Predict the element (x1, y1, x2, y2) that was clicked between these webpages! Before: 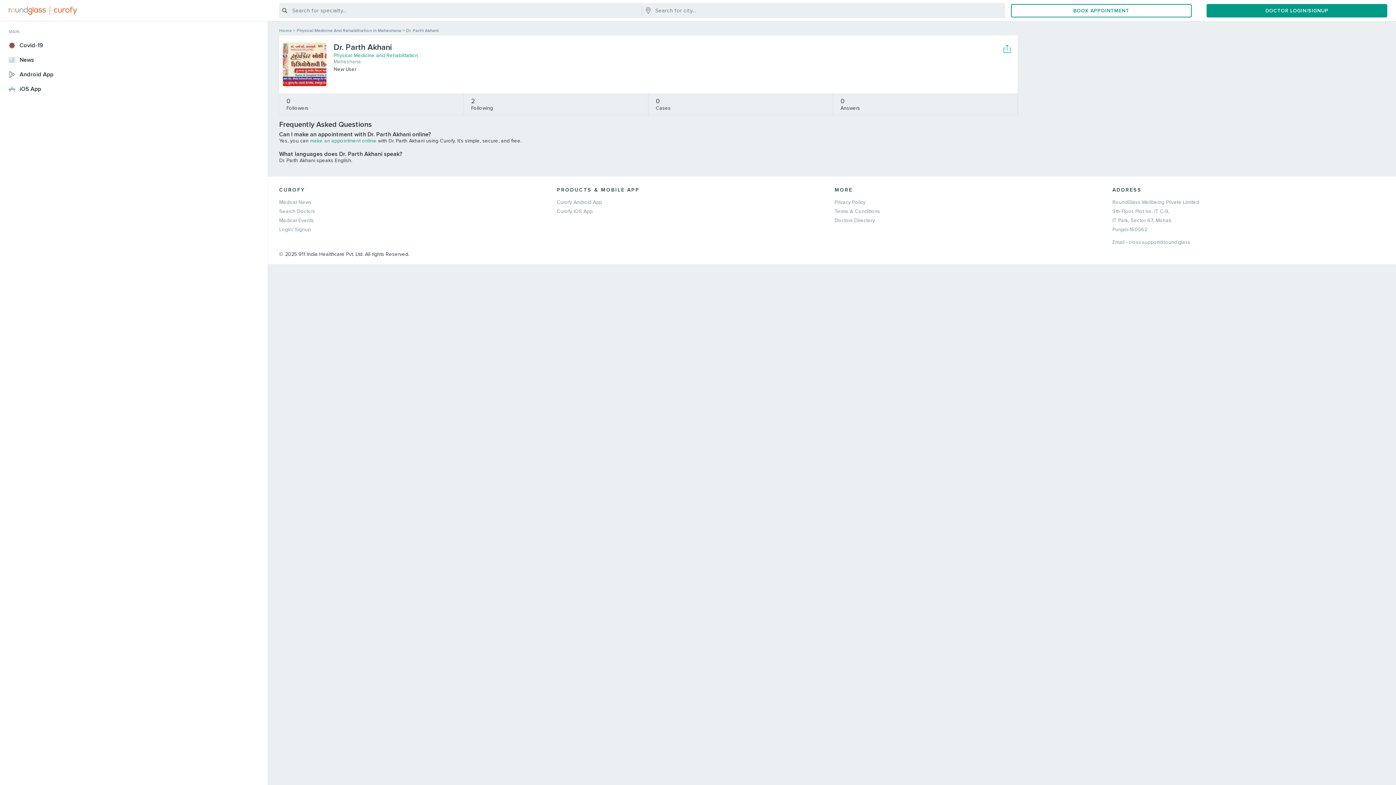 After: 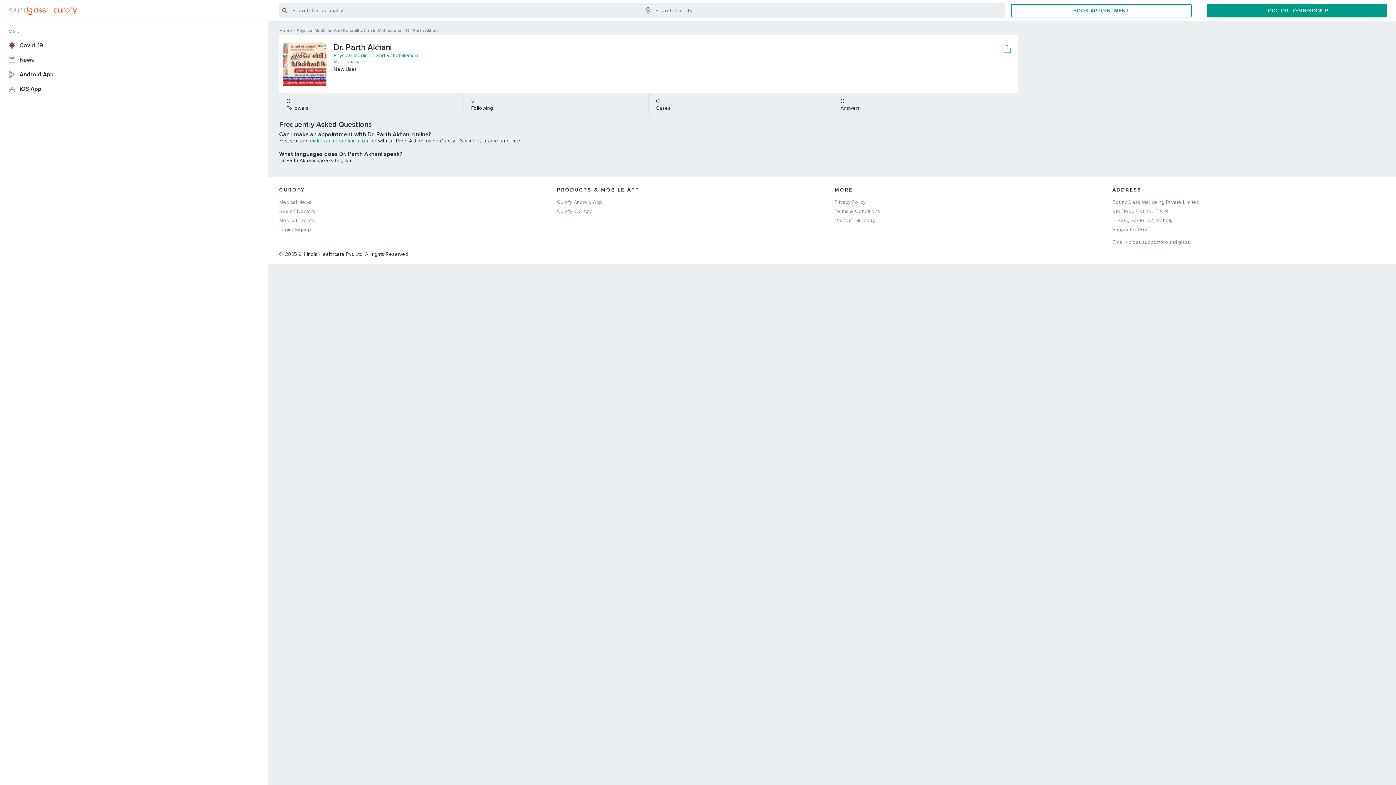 Action: label: Dr. Parth Akhani bbox: (406, 26, 438, 33)